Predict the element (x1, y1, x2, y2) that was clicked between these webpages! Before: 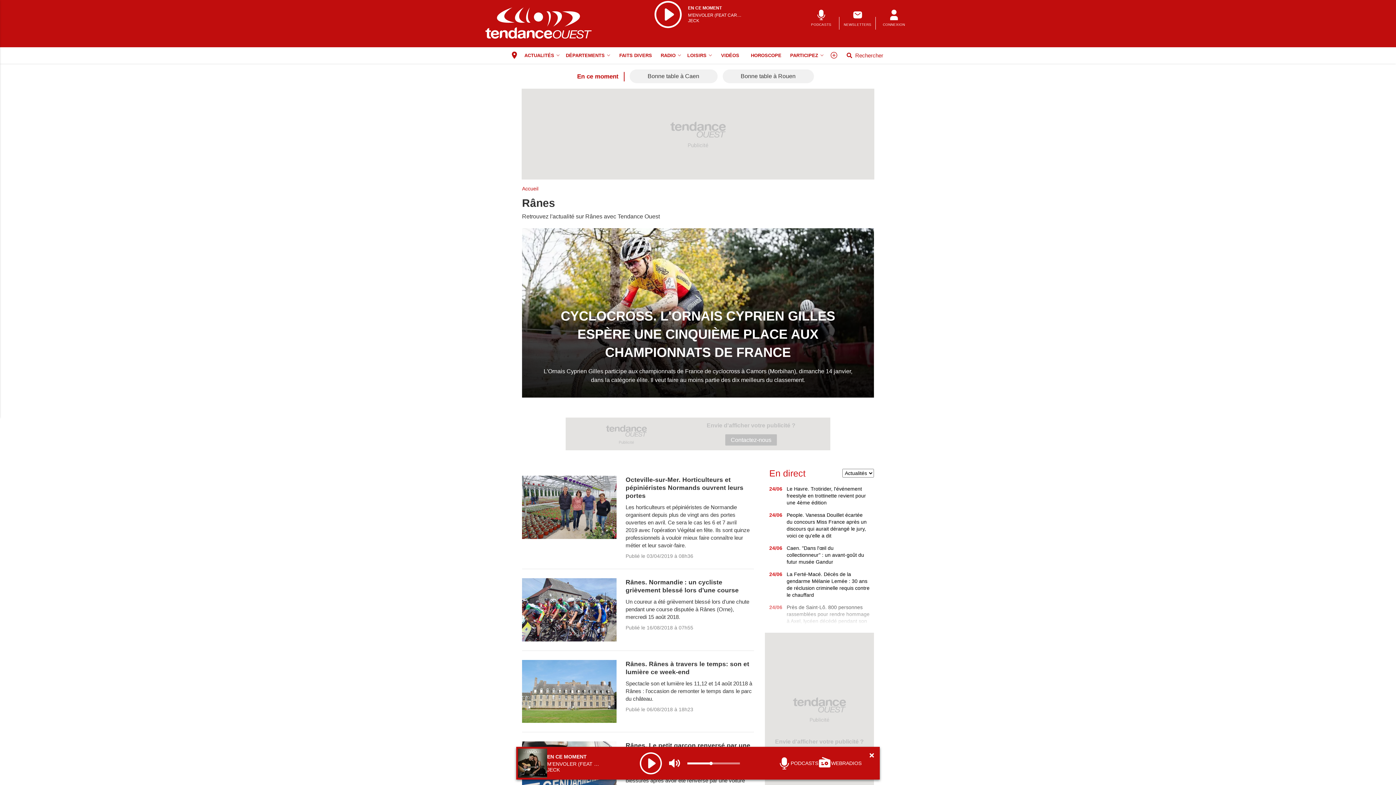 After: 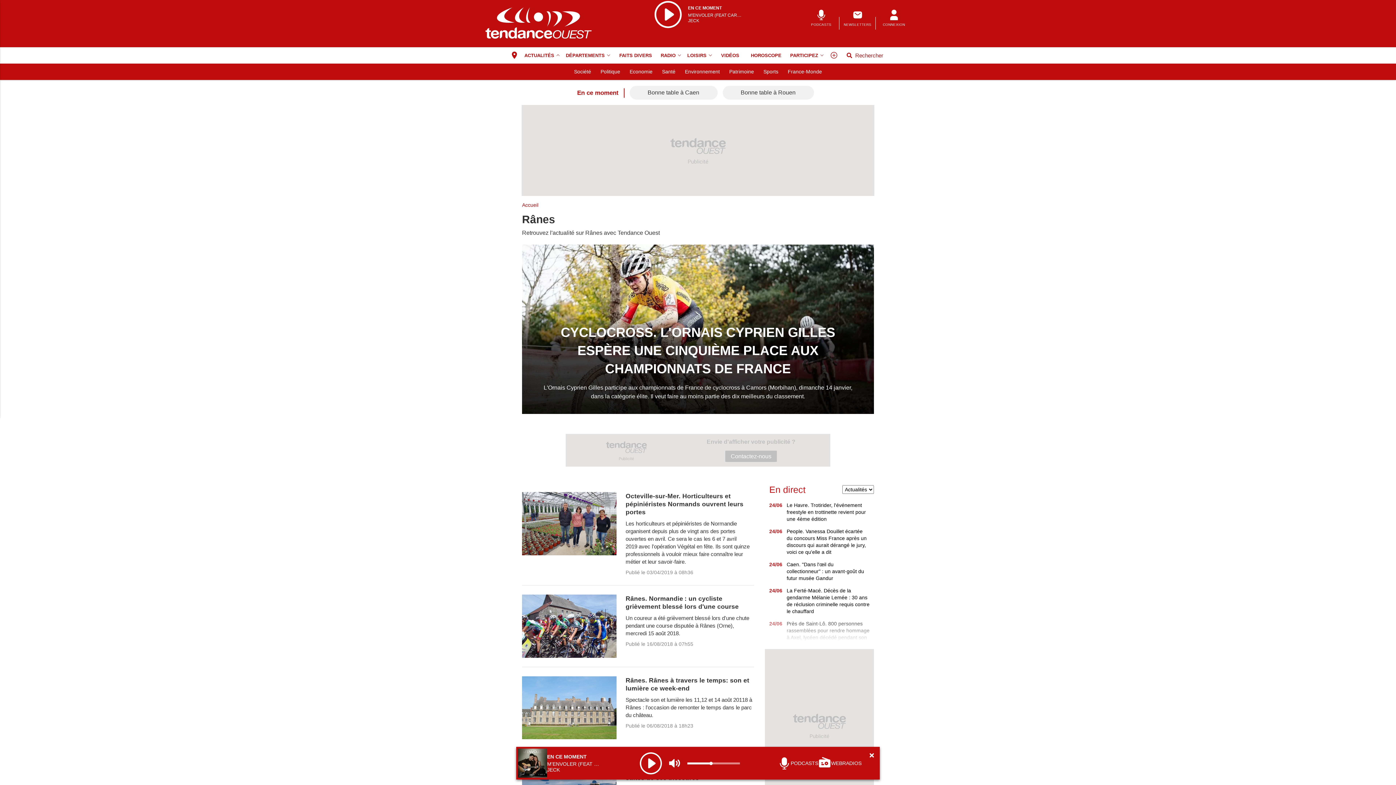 Action: bbox: (555, 47, 563, 63) label: Actualités menu